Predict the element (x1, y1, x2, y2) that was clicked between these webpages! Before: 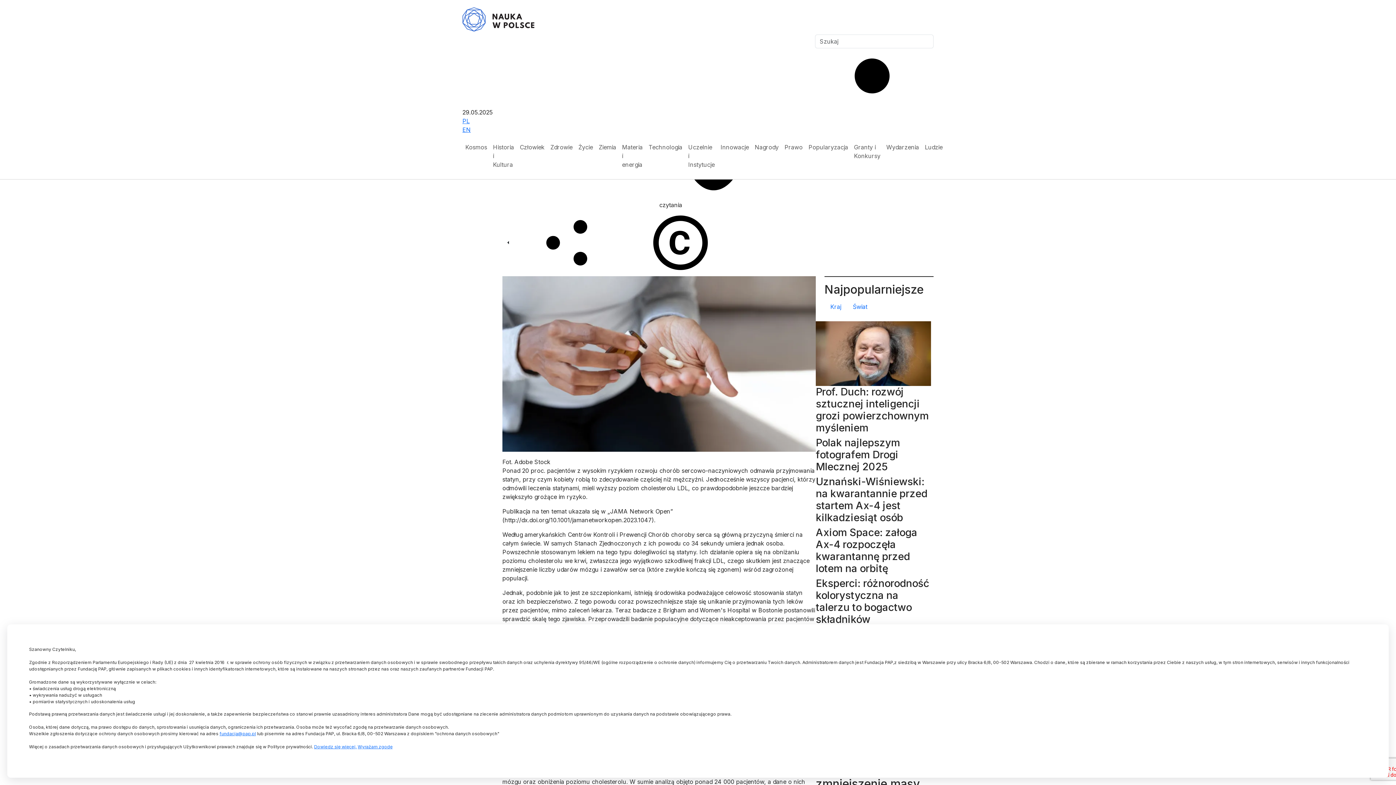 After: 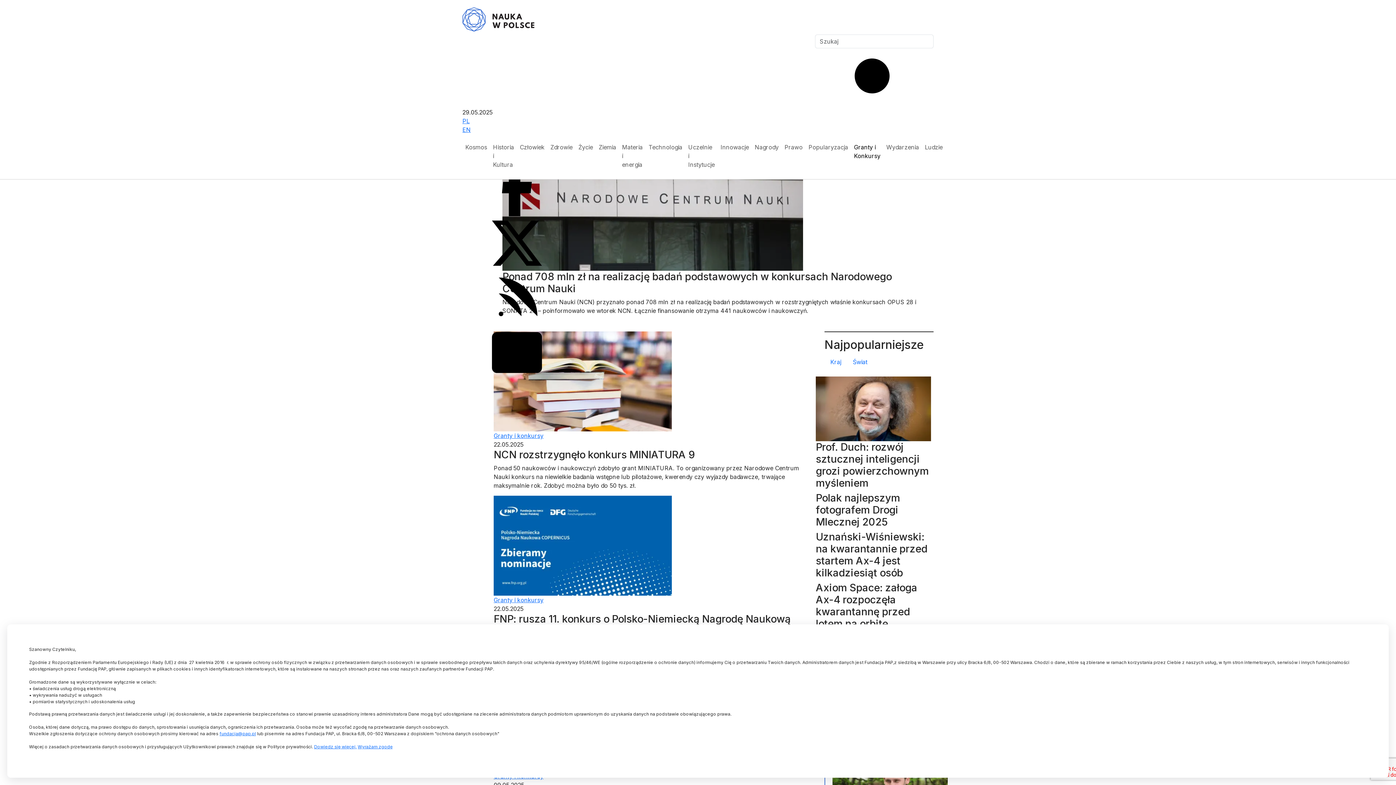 Action: bbox: (851, 140, 883, 163) label: Granty i Konkursy